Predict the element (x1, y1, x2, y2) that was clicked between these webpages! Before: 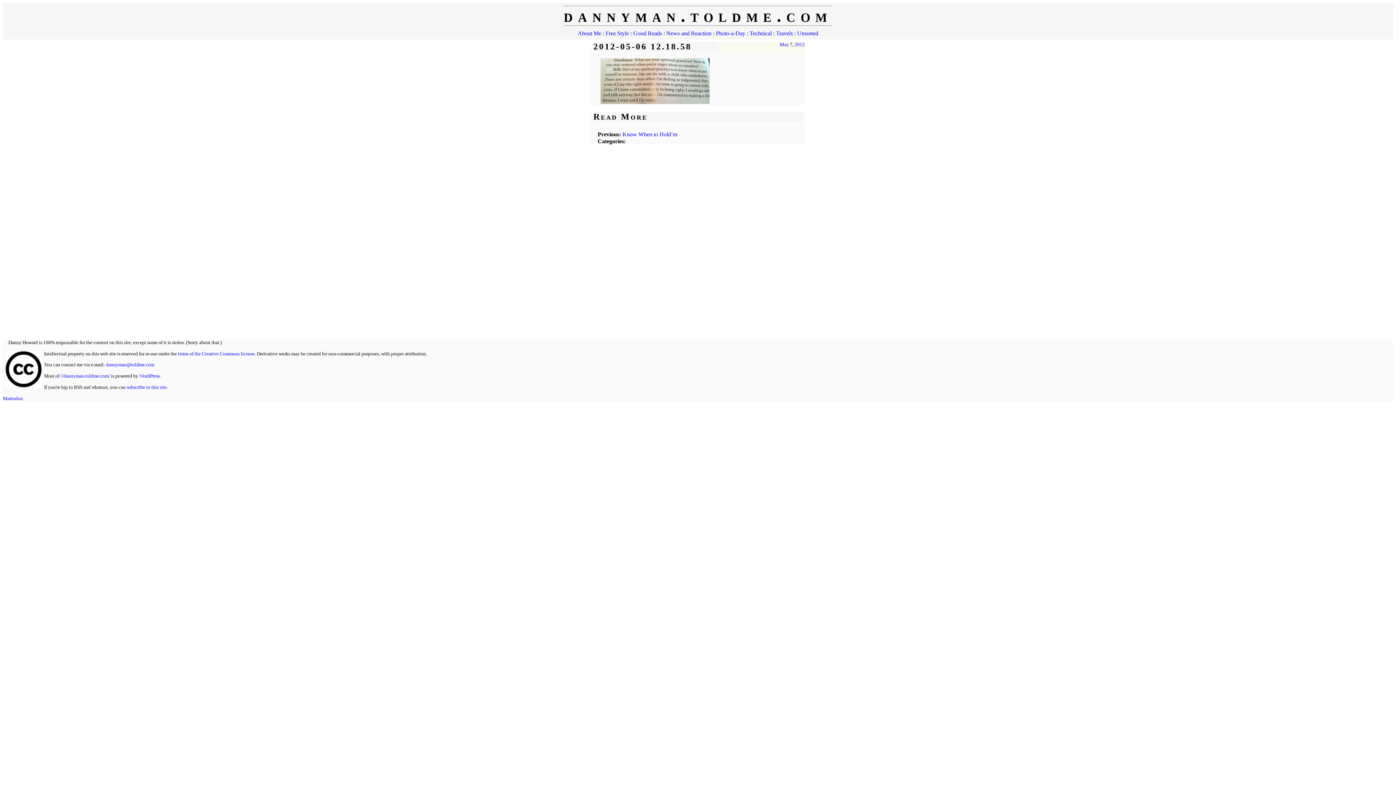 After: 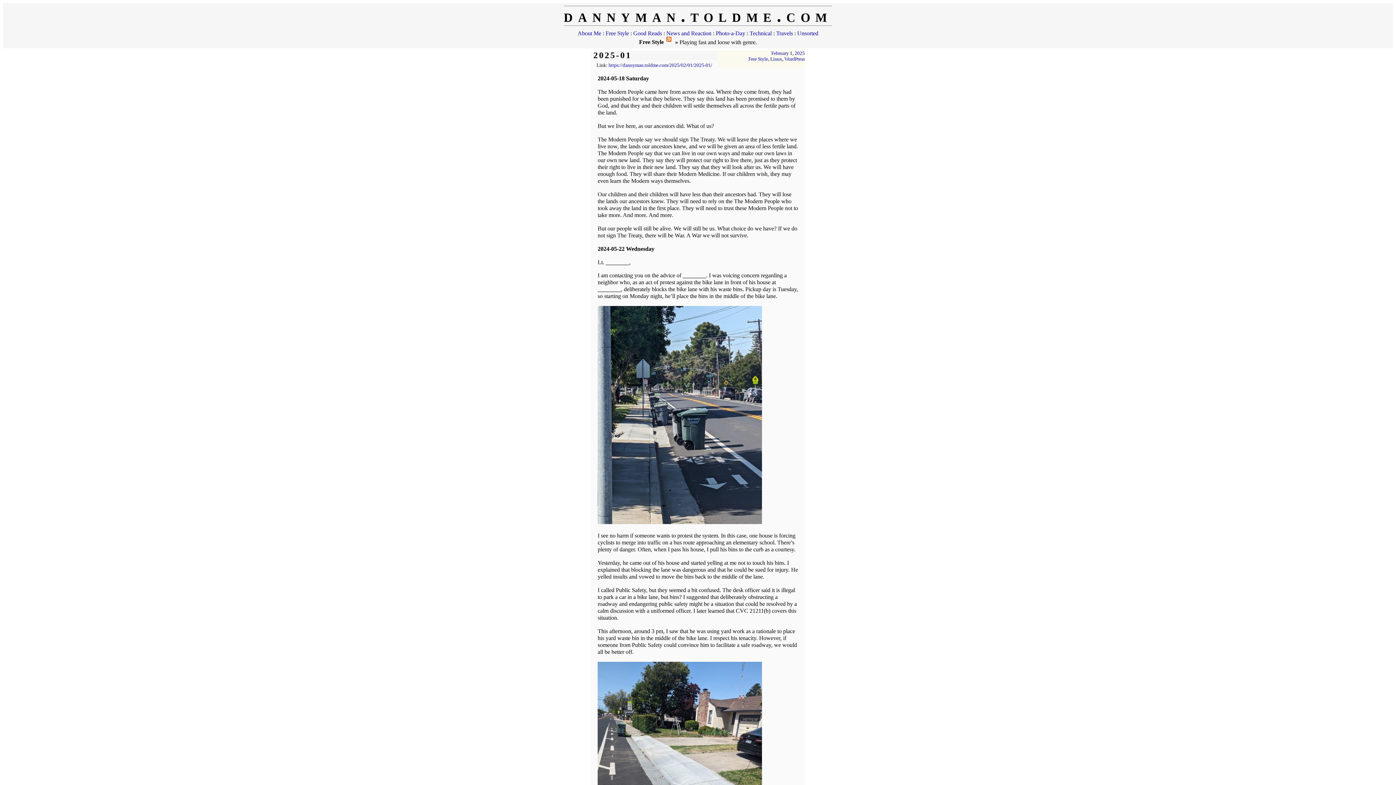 Action: bbox: (605, 30, 629, 36) label: Free Style